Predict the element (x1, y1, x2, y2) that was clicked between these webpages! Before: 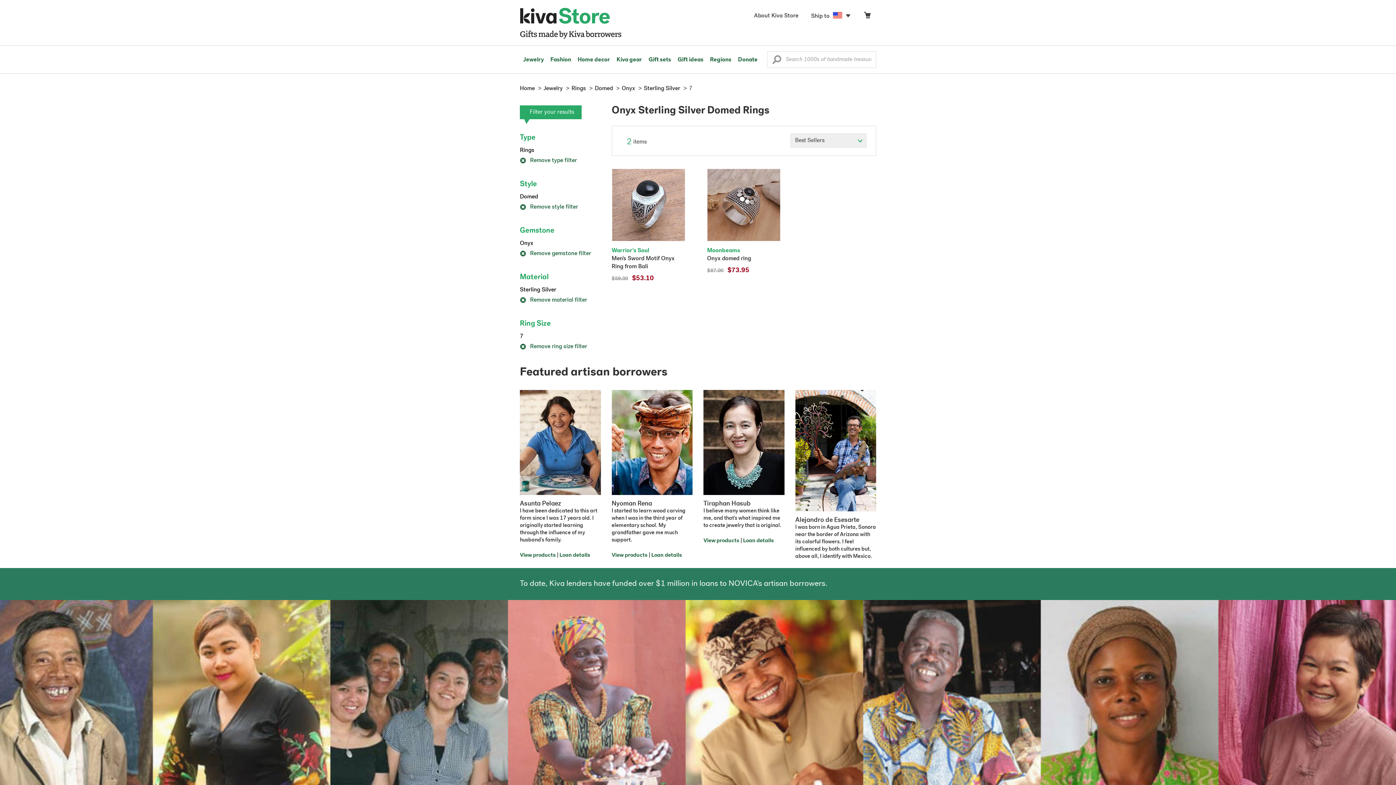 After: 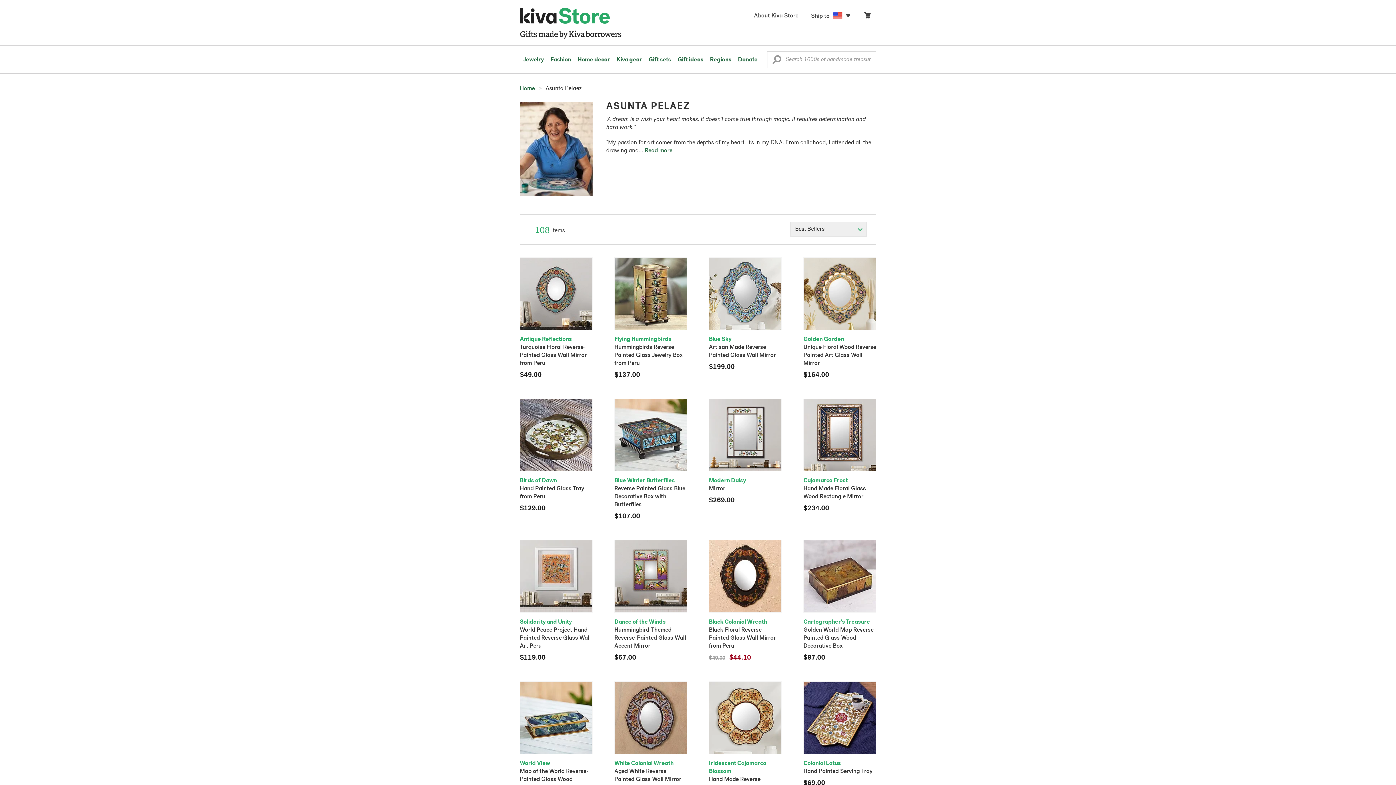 Action: bbox: (520, 442, 600, 544) label: Asunta Pelaez
I have been dedicated to this art form since I was 17 years old. I originally started learning through the influence of my husband's family.